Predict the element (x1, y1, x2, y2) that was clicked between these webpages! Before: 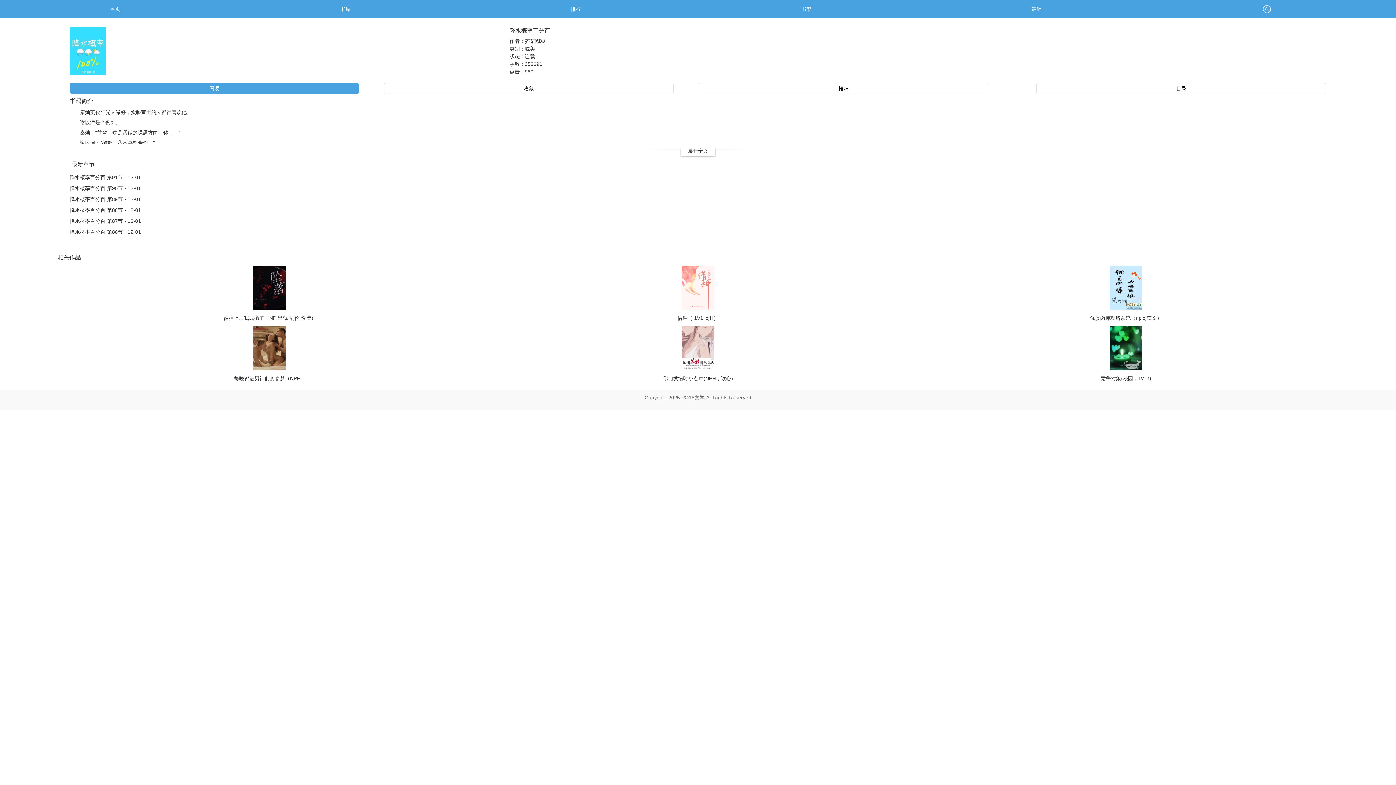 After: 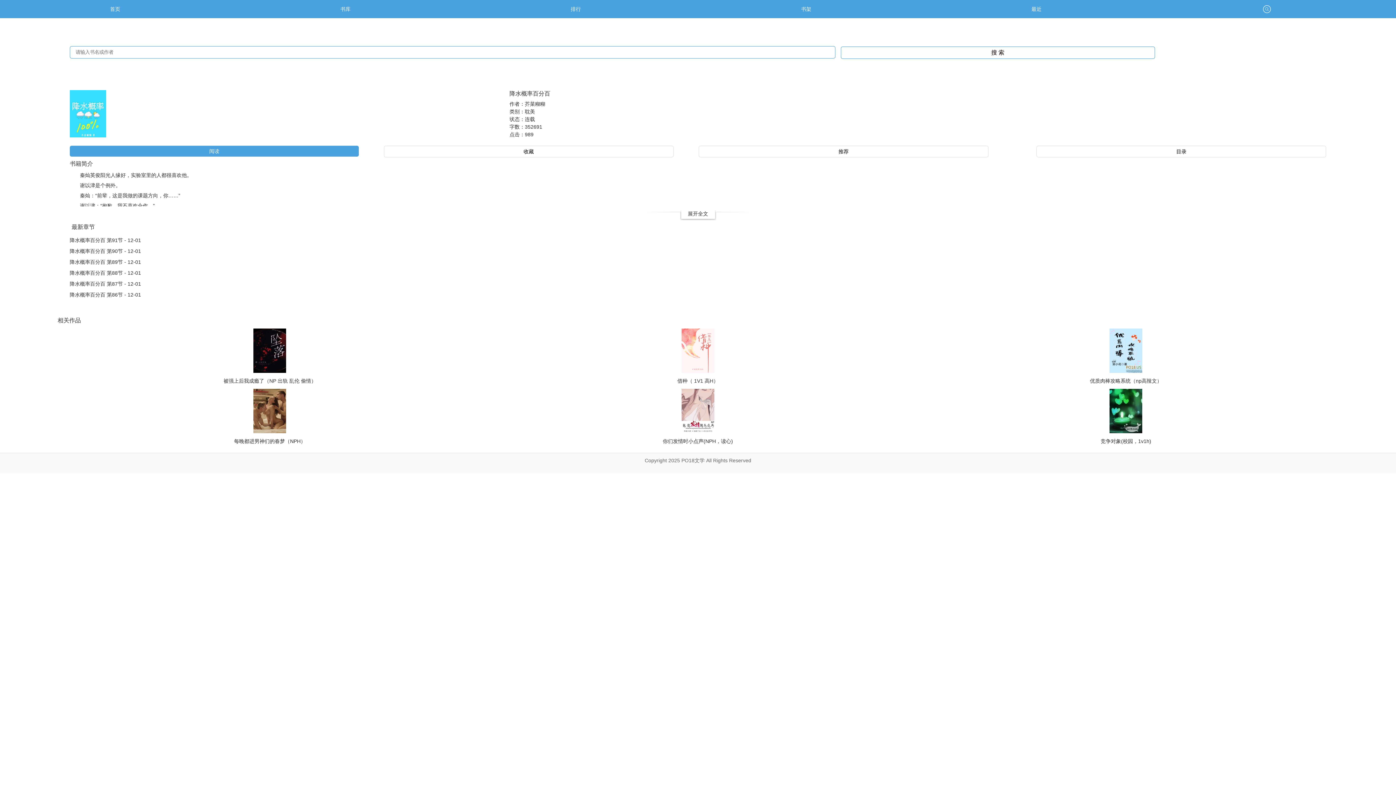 Action: bbox: (1263, 5, 1271, 13)